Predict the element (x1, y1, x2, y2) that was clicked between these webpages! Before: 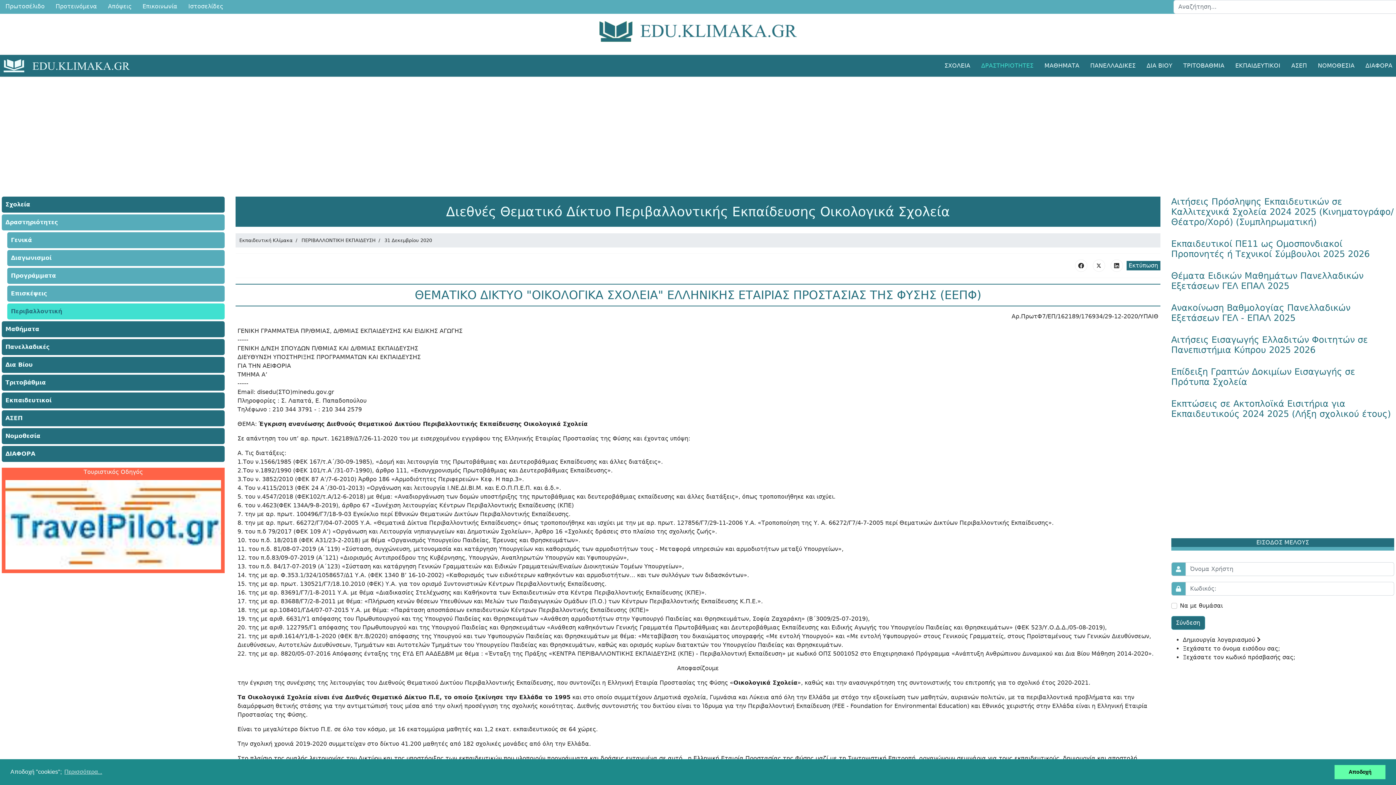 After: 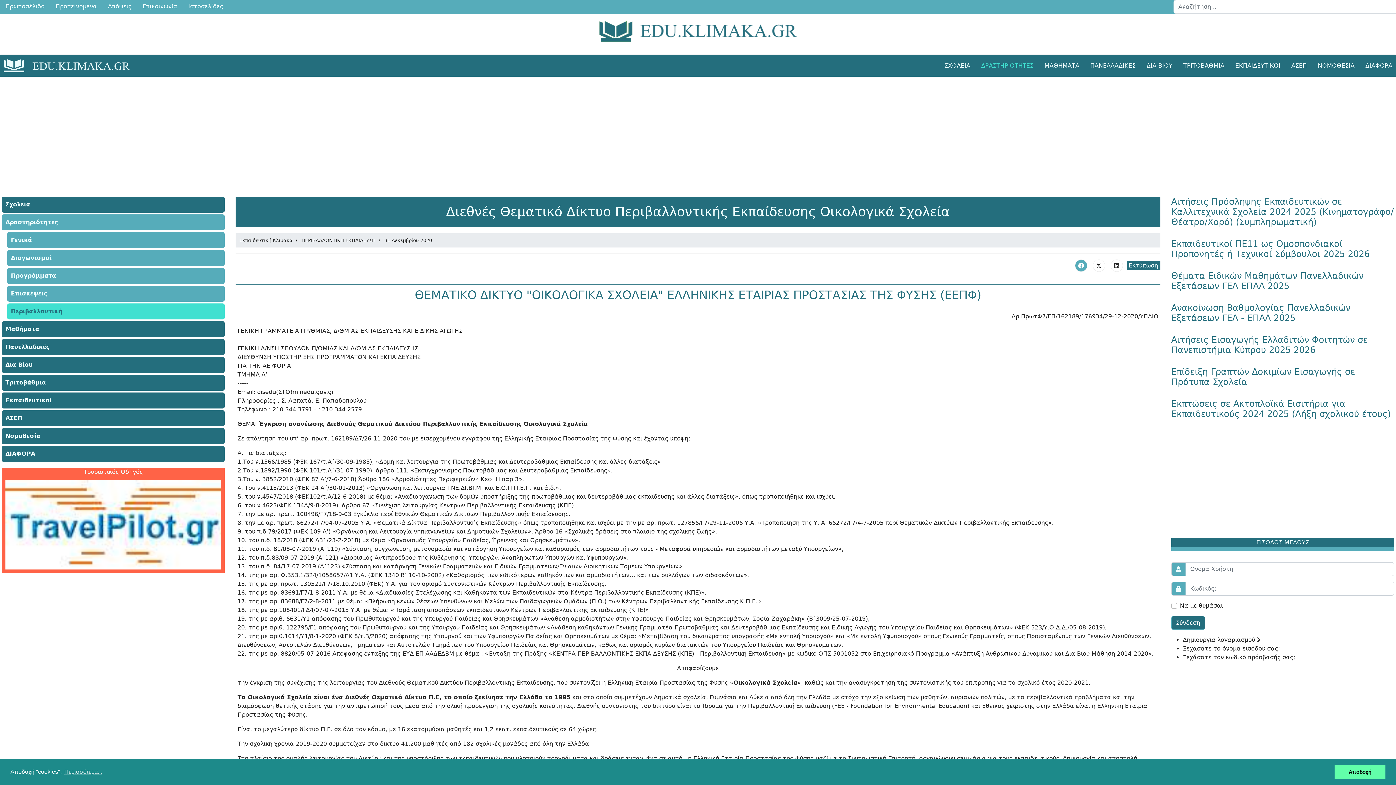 Action: bbox: (1075, 259, 1087, 271)